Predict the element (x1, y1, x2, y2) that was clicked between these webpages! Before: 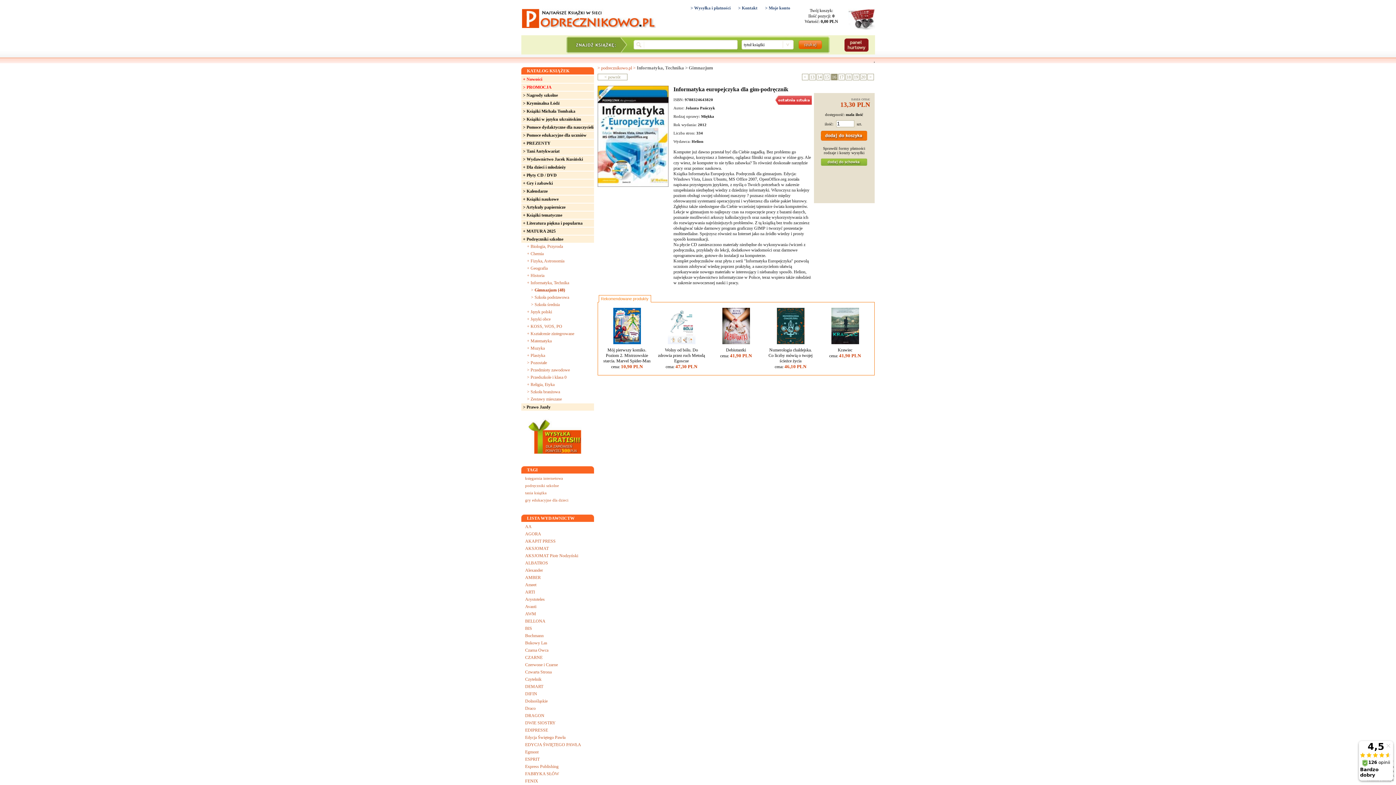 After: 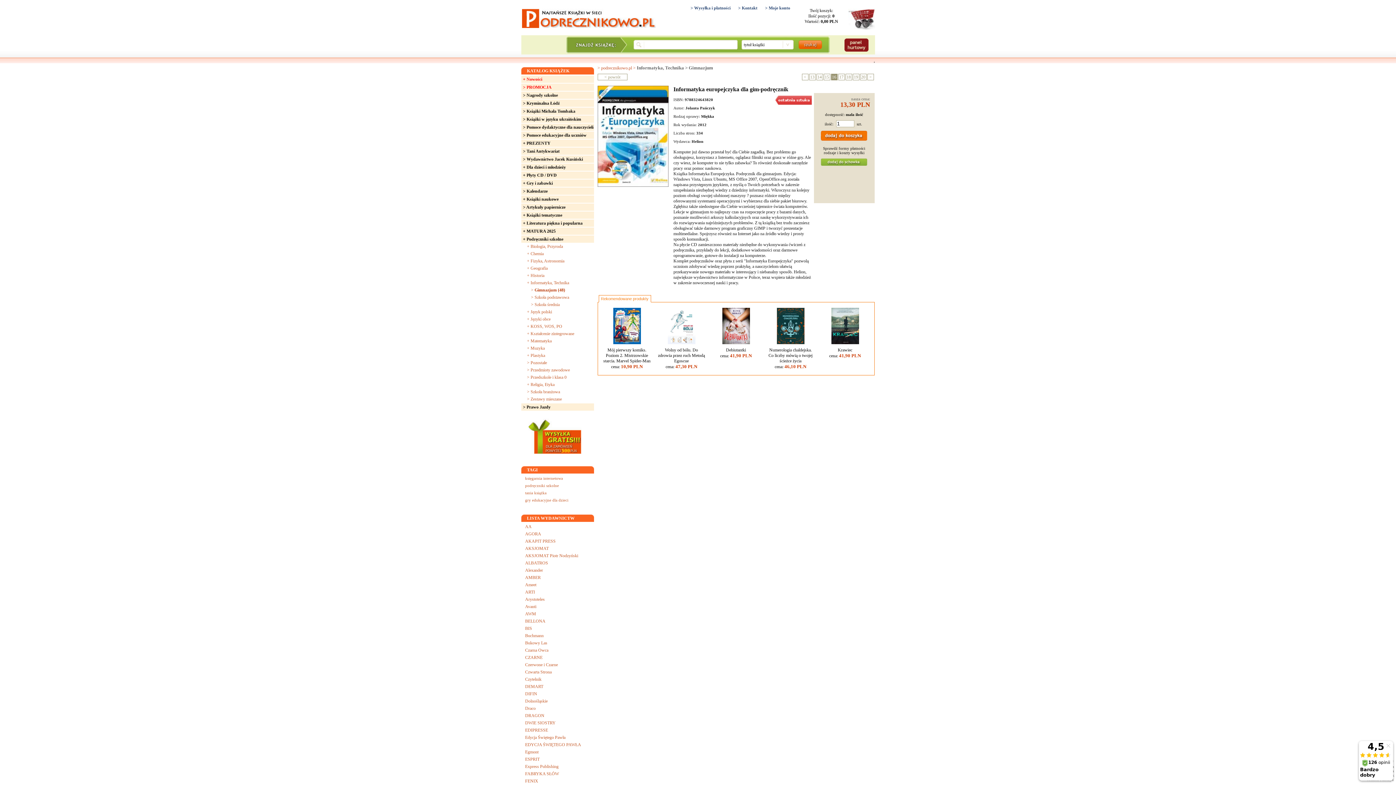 Action: label: Zamknij bbox: (869, 774, 876, 781)